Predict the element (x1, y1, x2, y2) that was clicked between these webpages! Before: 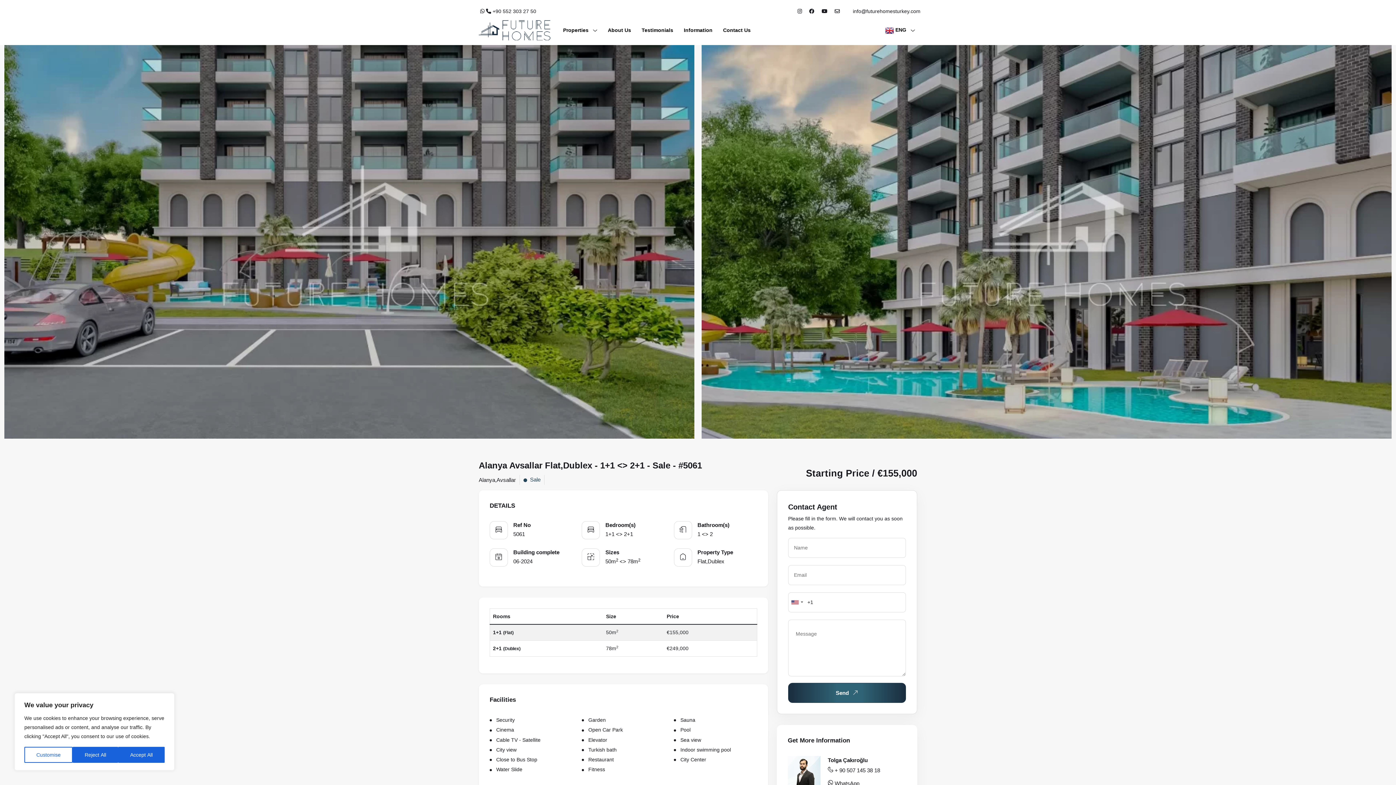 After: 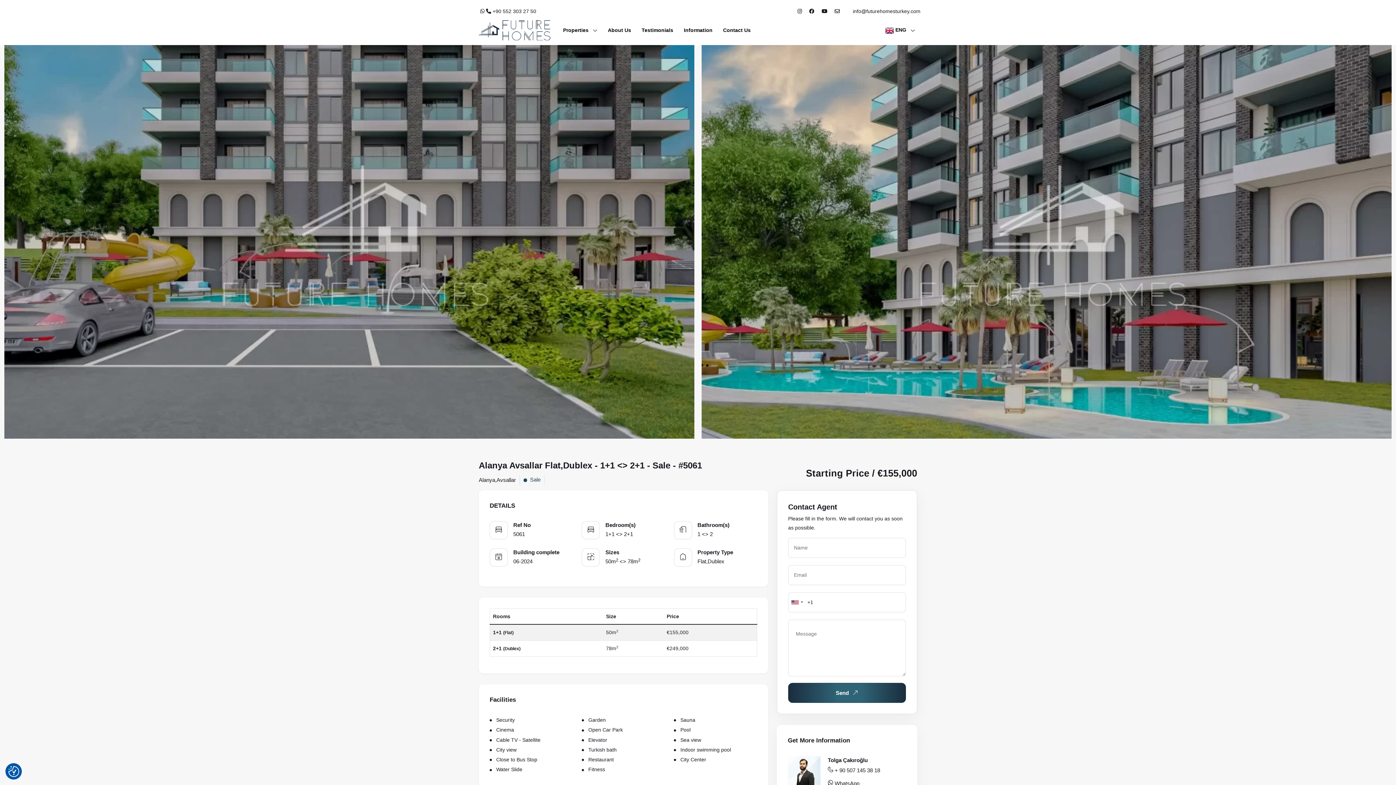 Action: bbox: (72, 747, 118, 763) label: Reject All